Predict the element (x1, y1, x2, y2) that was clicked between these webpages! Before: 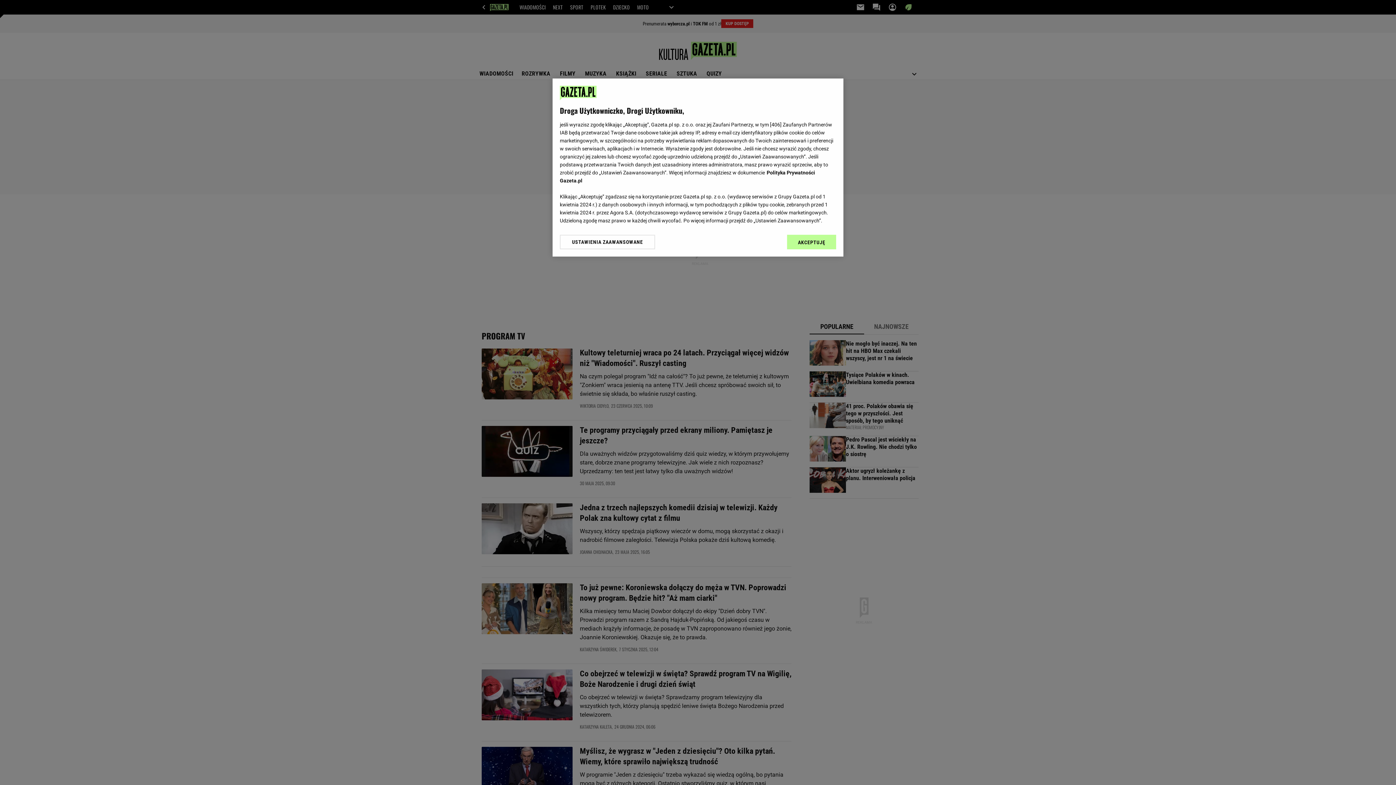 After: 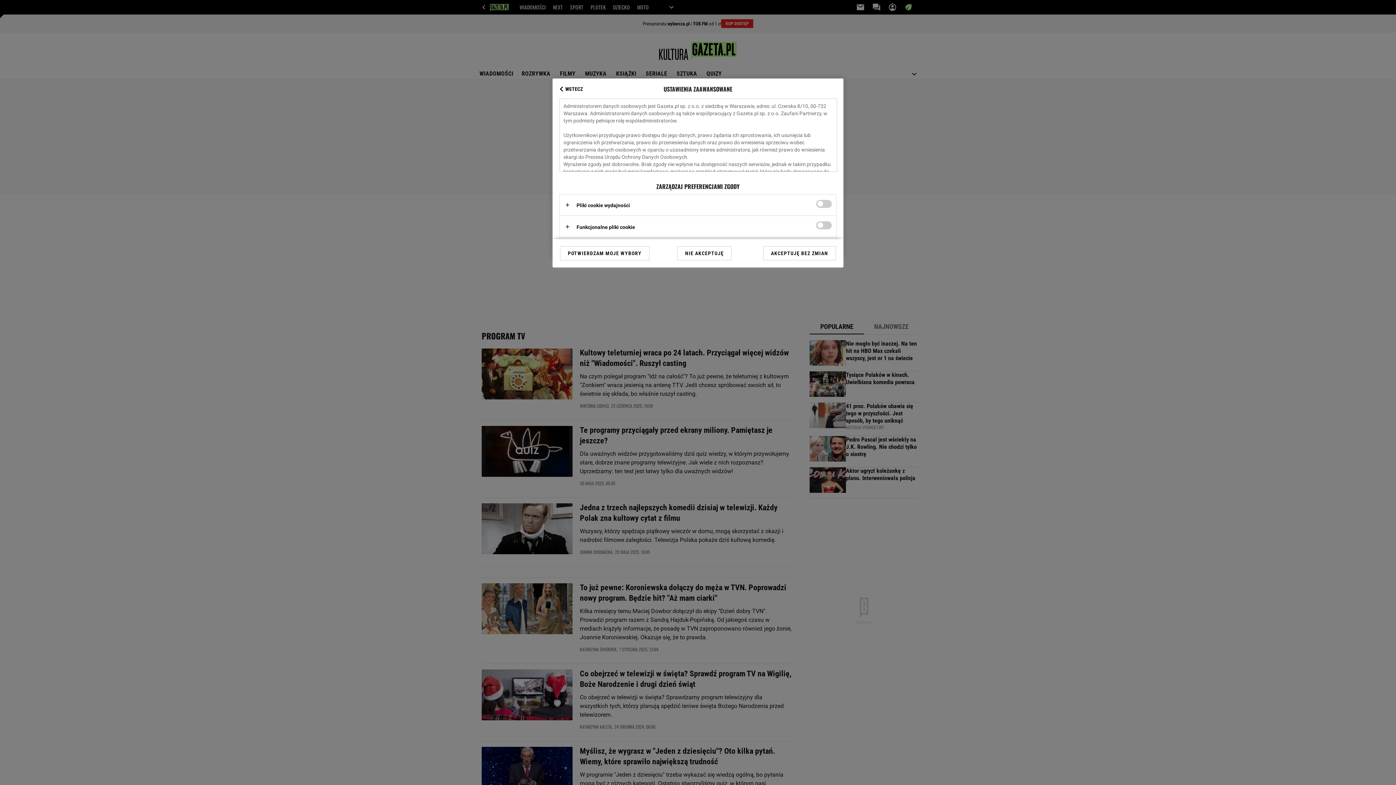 Action: label: USTAWIENIA ZAAWANSOWANE bbox: (560, 234, 655, 249)